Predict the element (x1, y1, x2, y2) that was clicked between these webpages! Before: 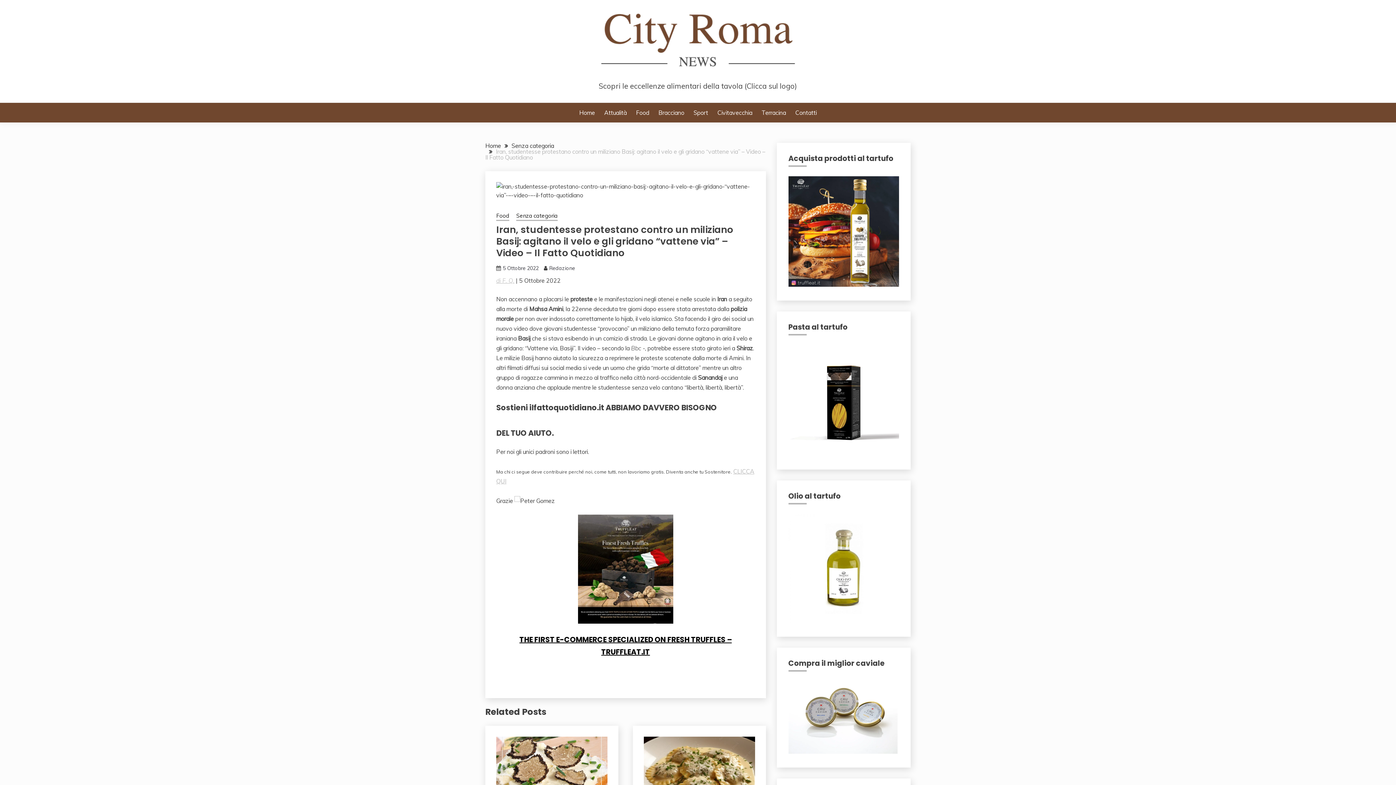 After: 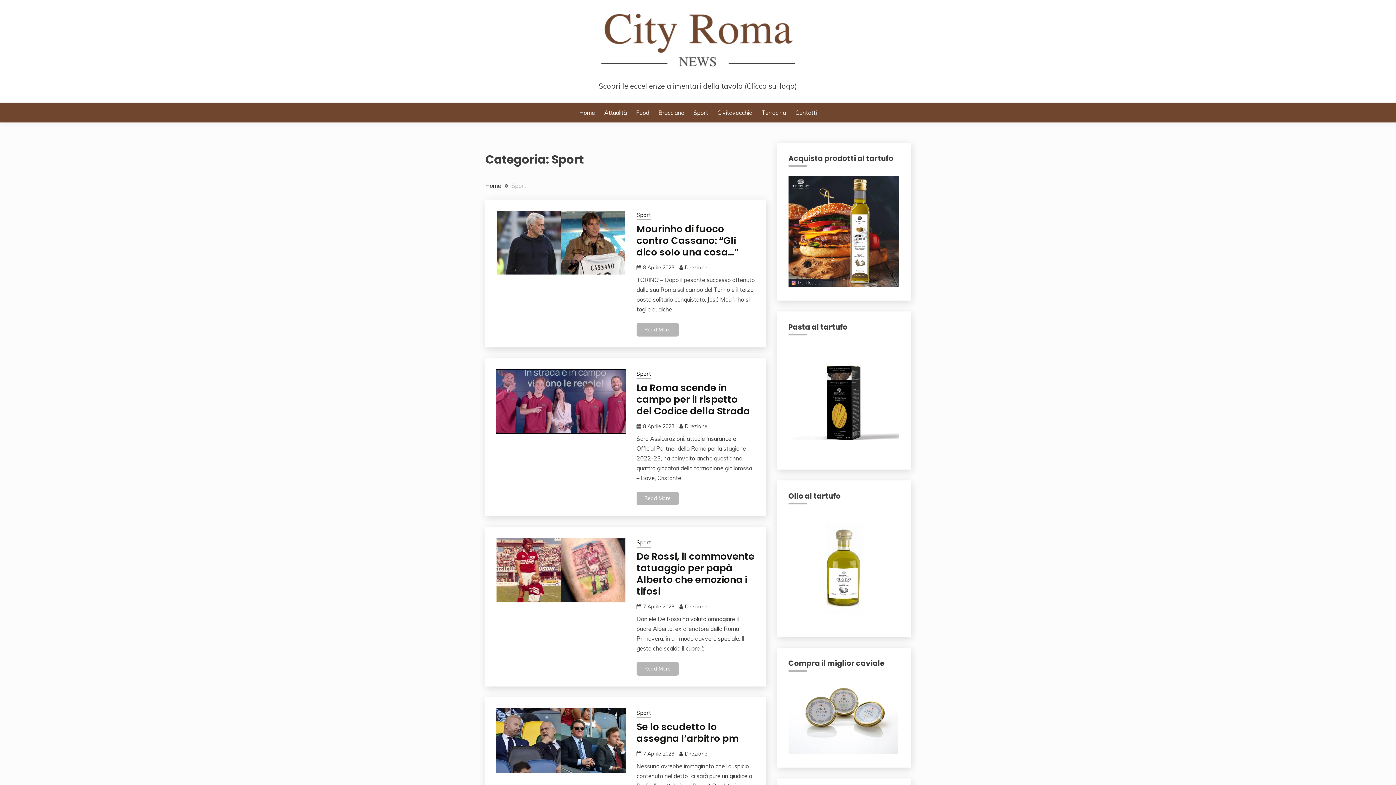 Action: label: Sport bbox: (693, 108, 708, 117)